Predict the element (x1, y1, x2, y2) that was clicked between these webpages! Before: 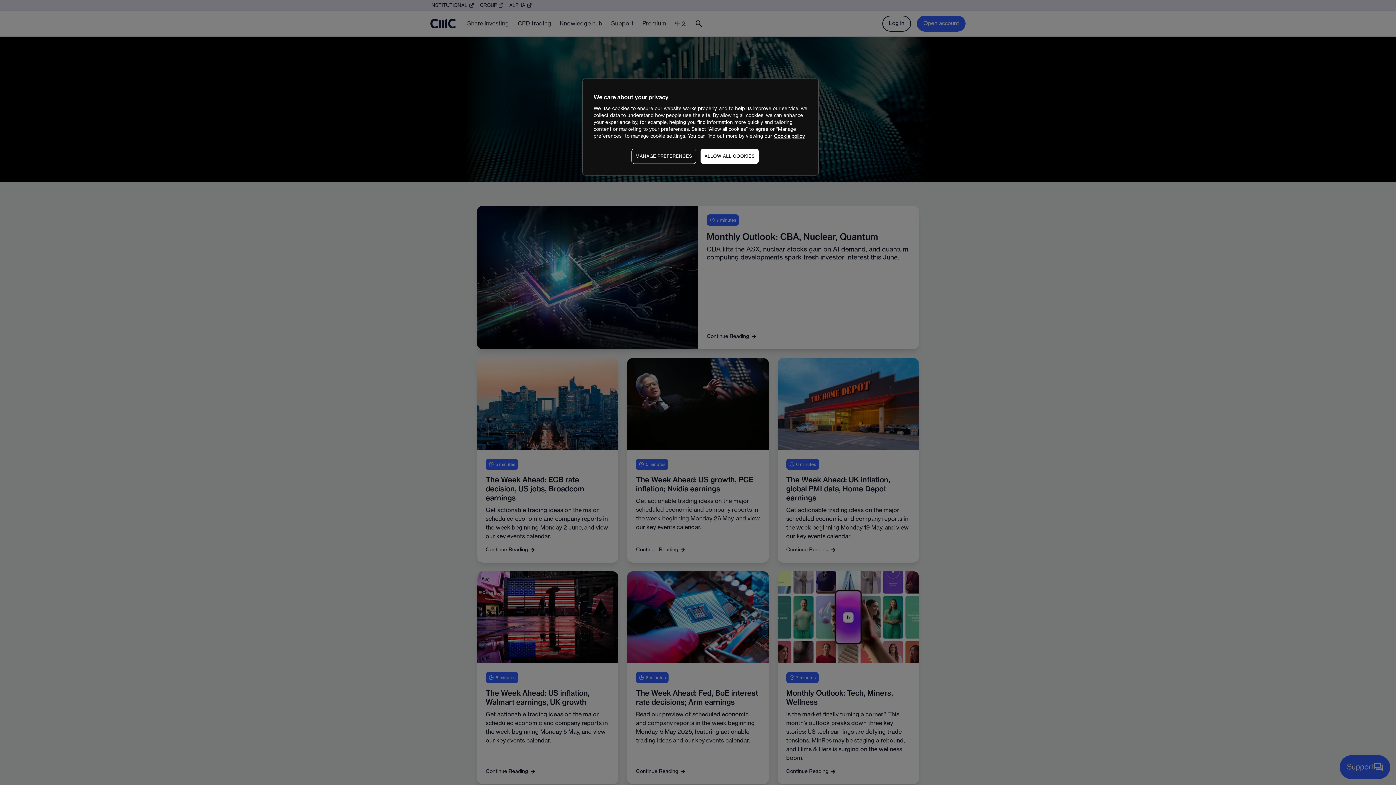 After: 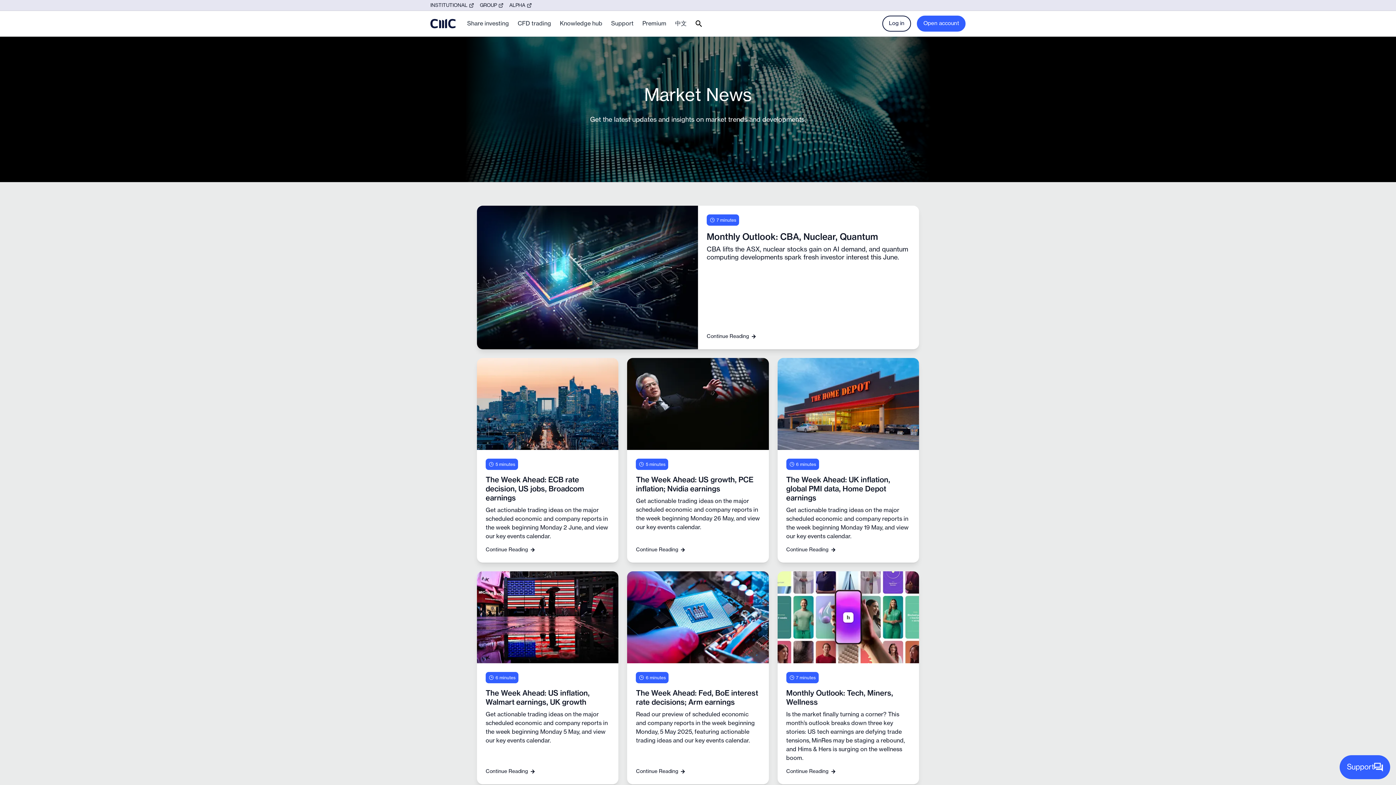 Action: bbox: (700, 148, 758, 164) label: ALLOW ALL COOKIES